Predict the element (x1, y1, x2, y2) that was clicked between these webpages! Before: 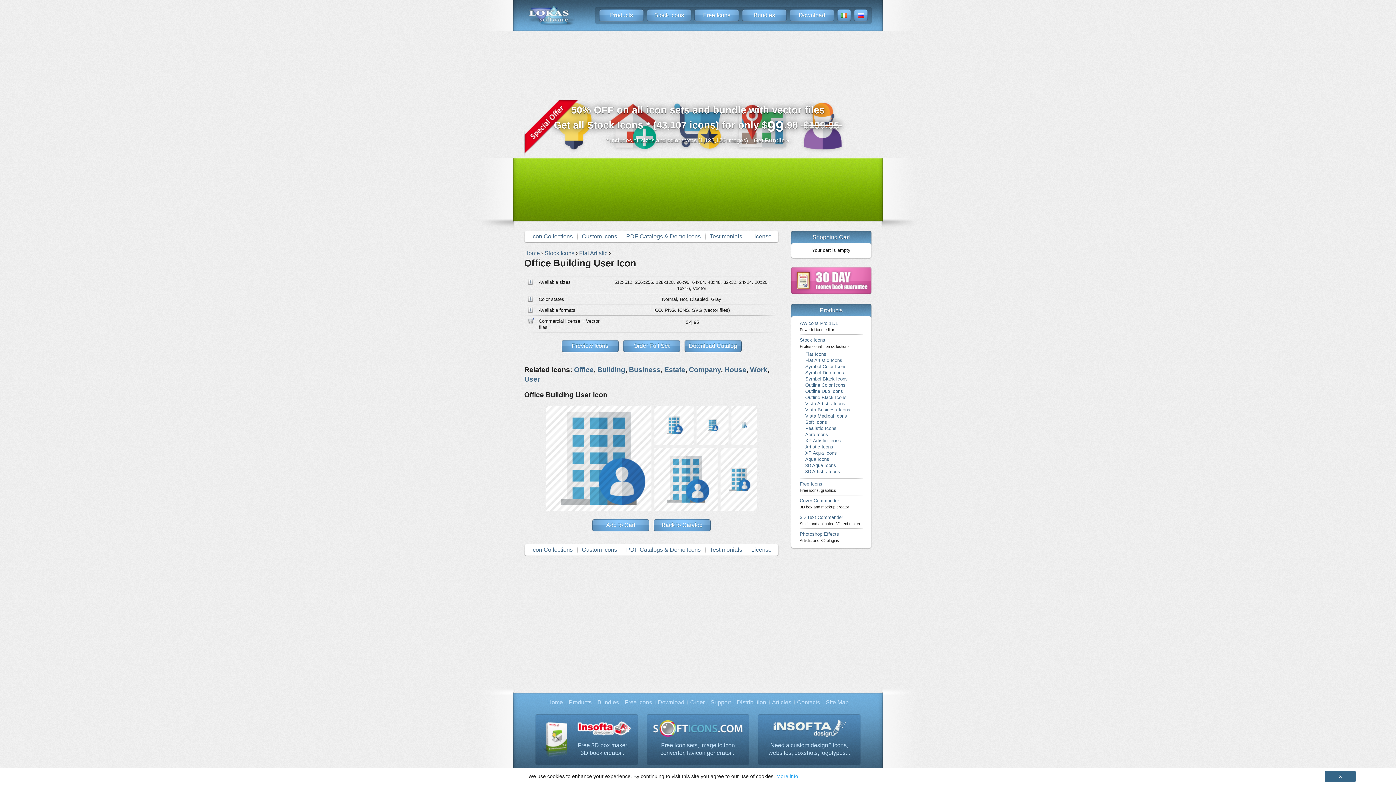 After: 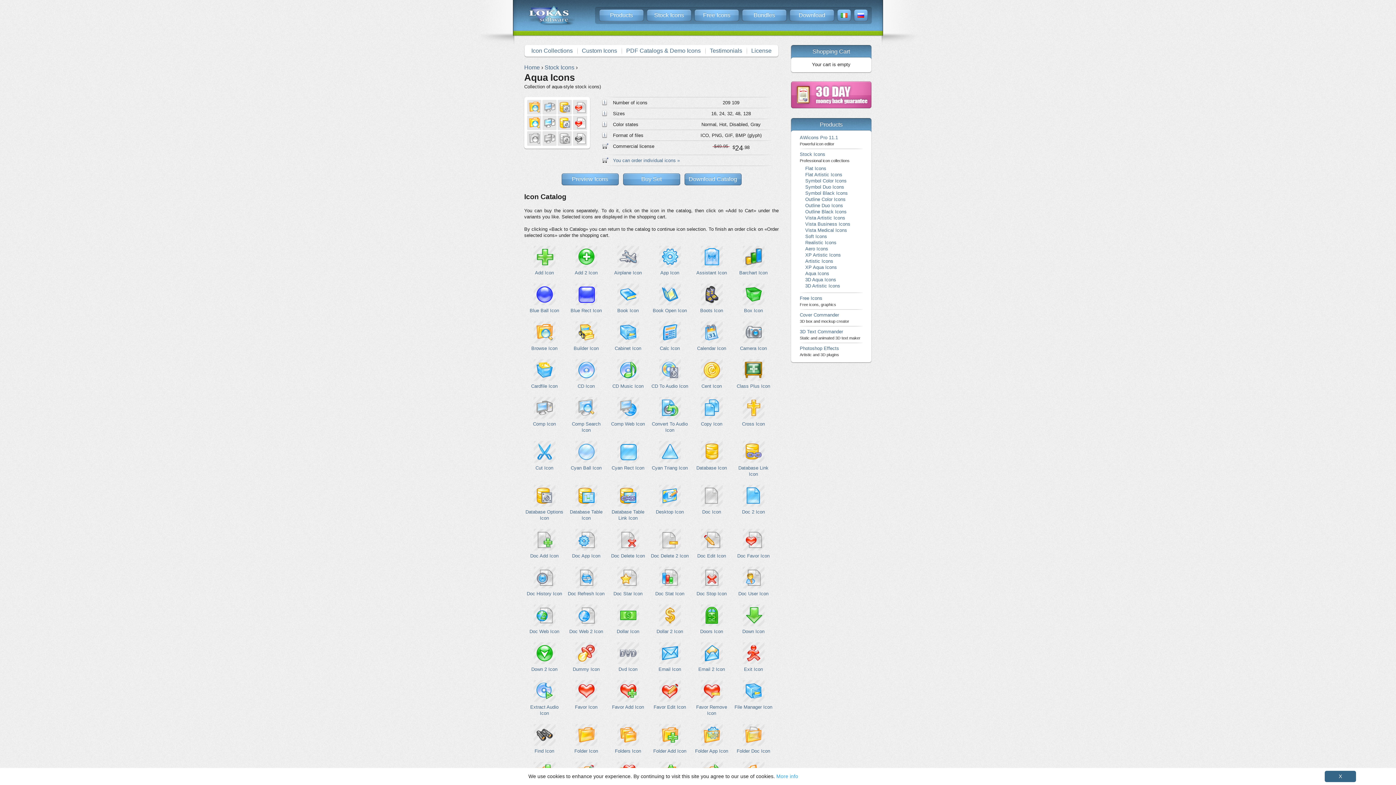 Action: bbox: (805, 456, 829, 462) label: Aqua Icons